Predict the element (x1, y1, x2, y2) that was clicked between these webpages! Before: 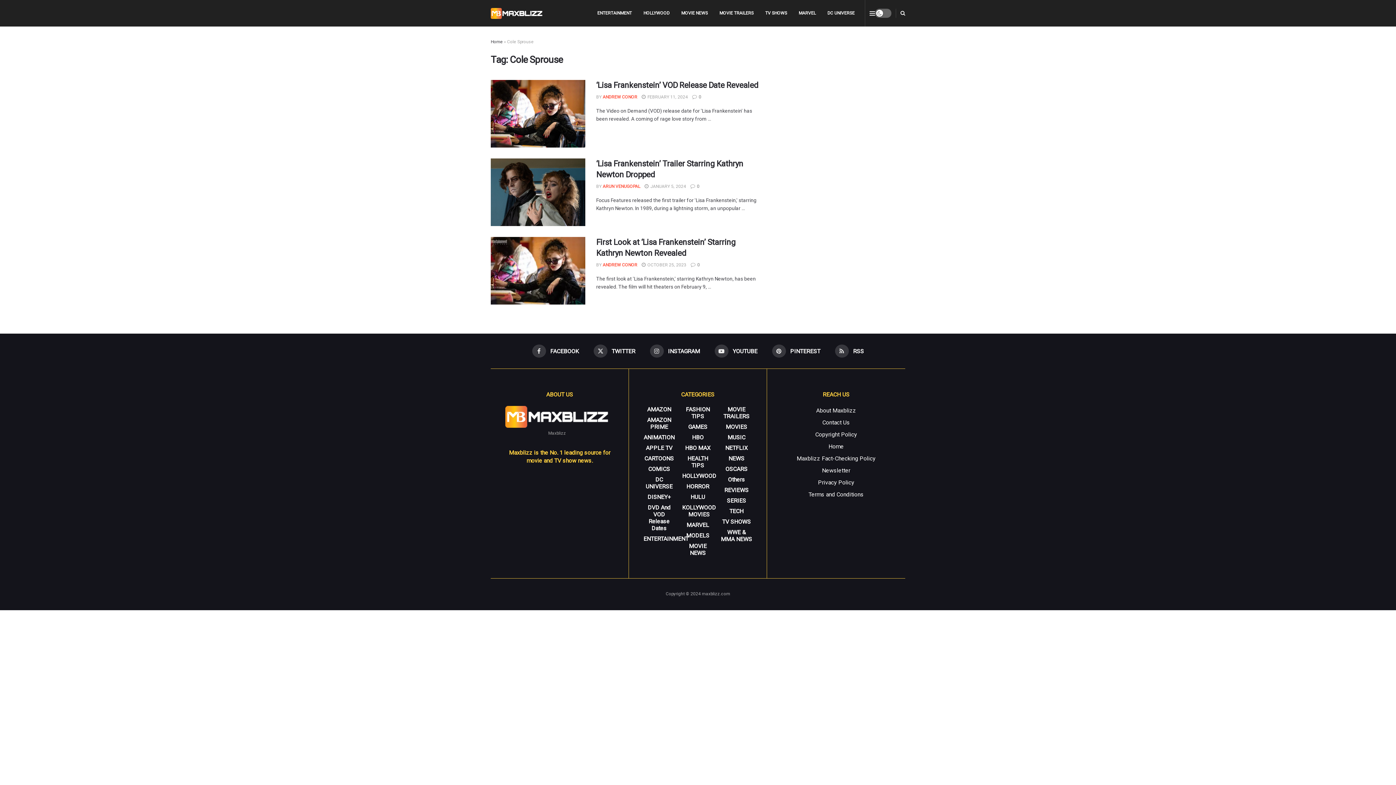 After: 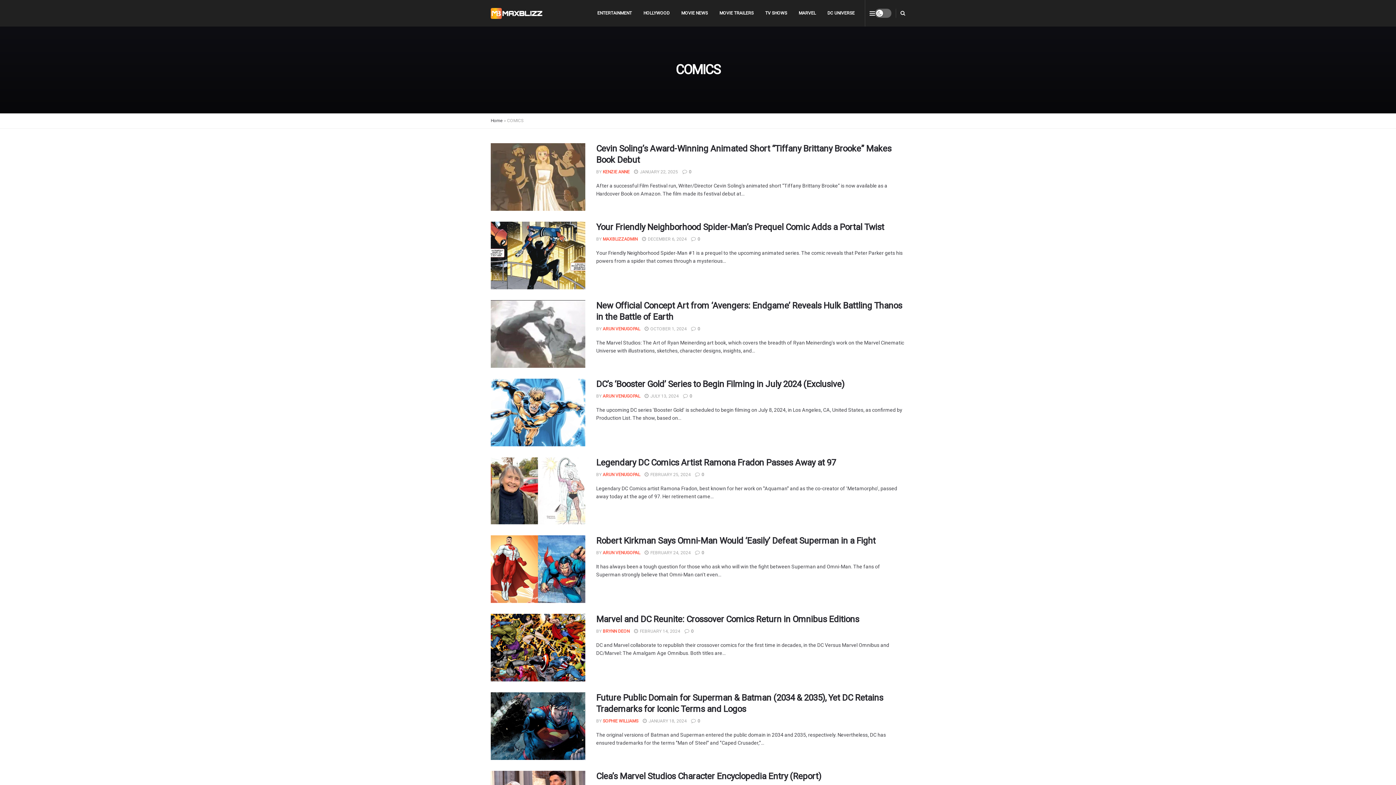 Action: label: COMICS bbox: (648, 465, 670, 472)